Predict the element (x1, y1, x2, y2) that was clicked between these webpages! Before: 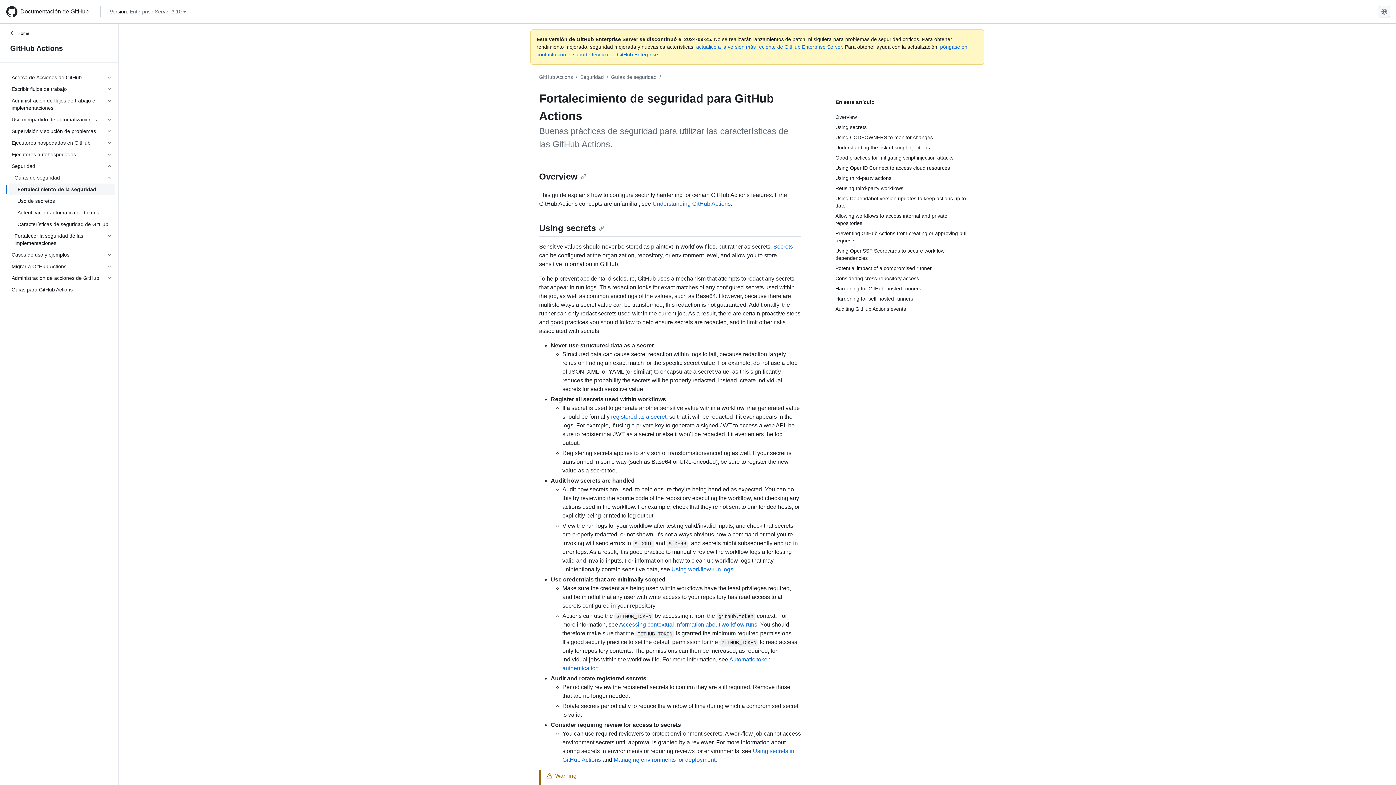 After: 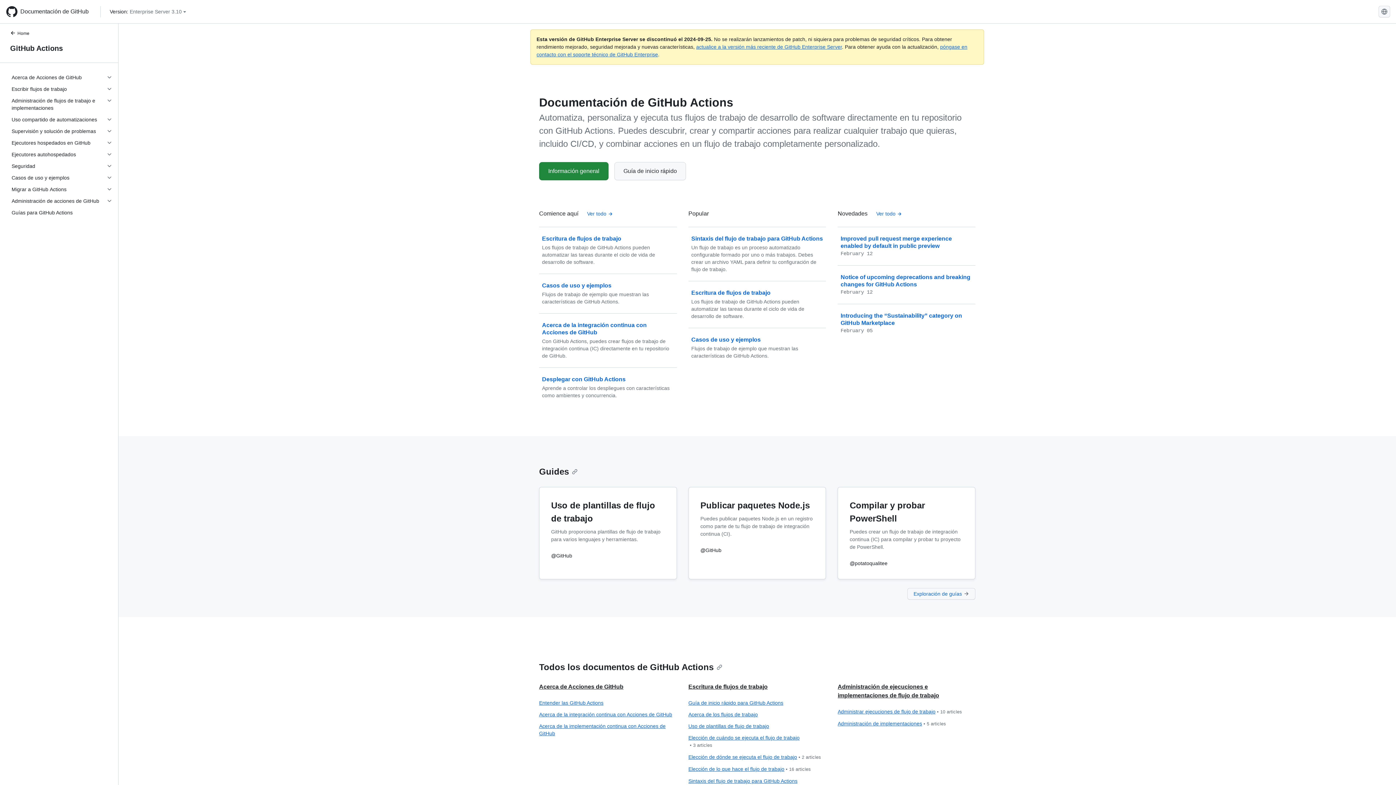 Action: label: GitHub Actions bbox: (539, 74, 573, 80)